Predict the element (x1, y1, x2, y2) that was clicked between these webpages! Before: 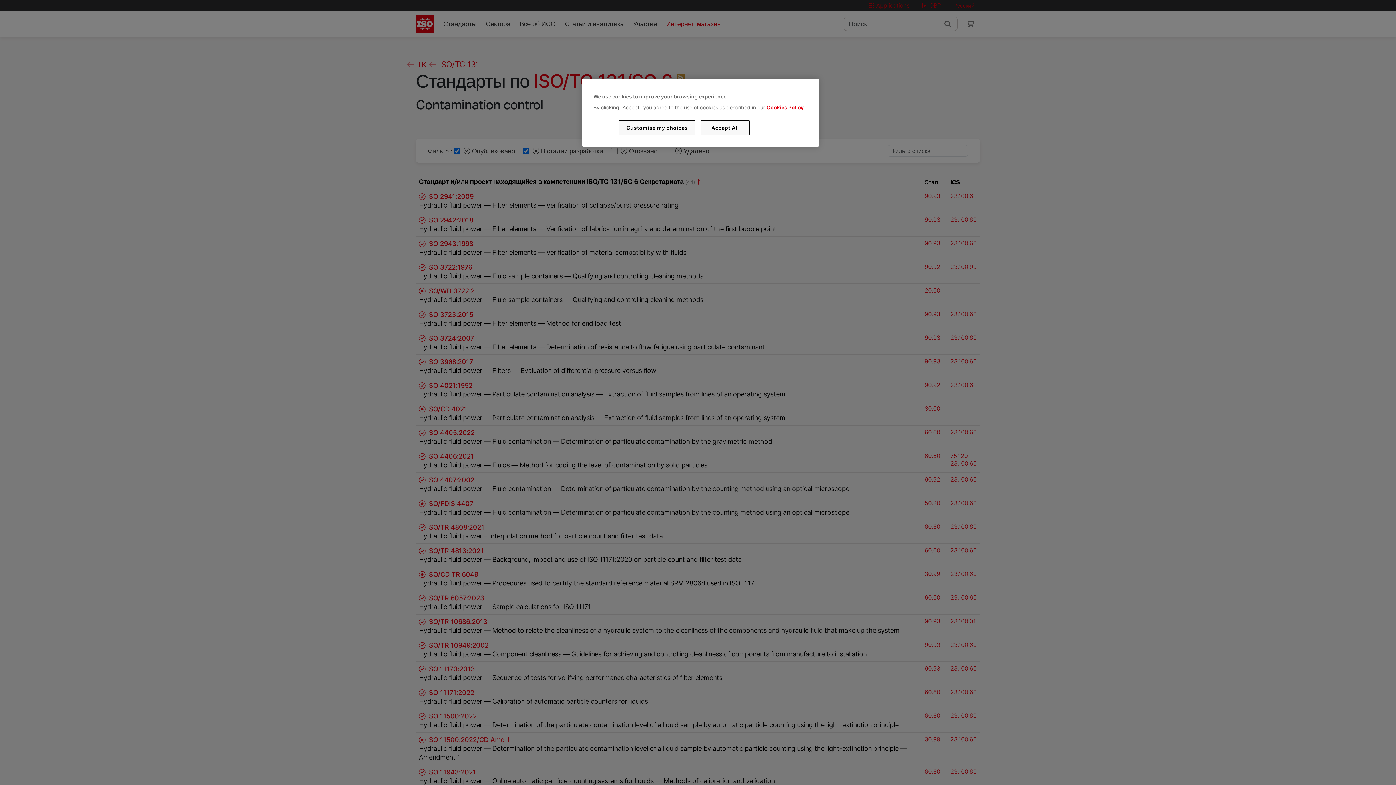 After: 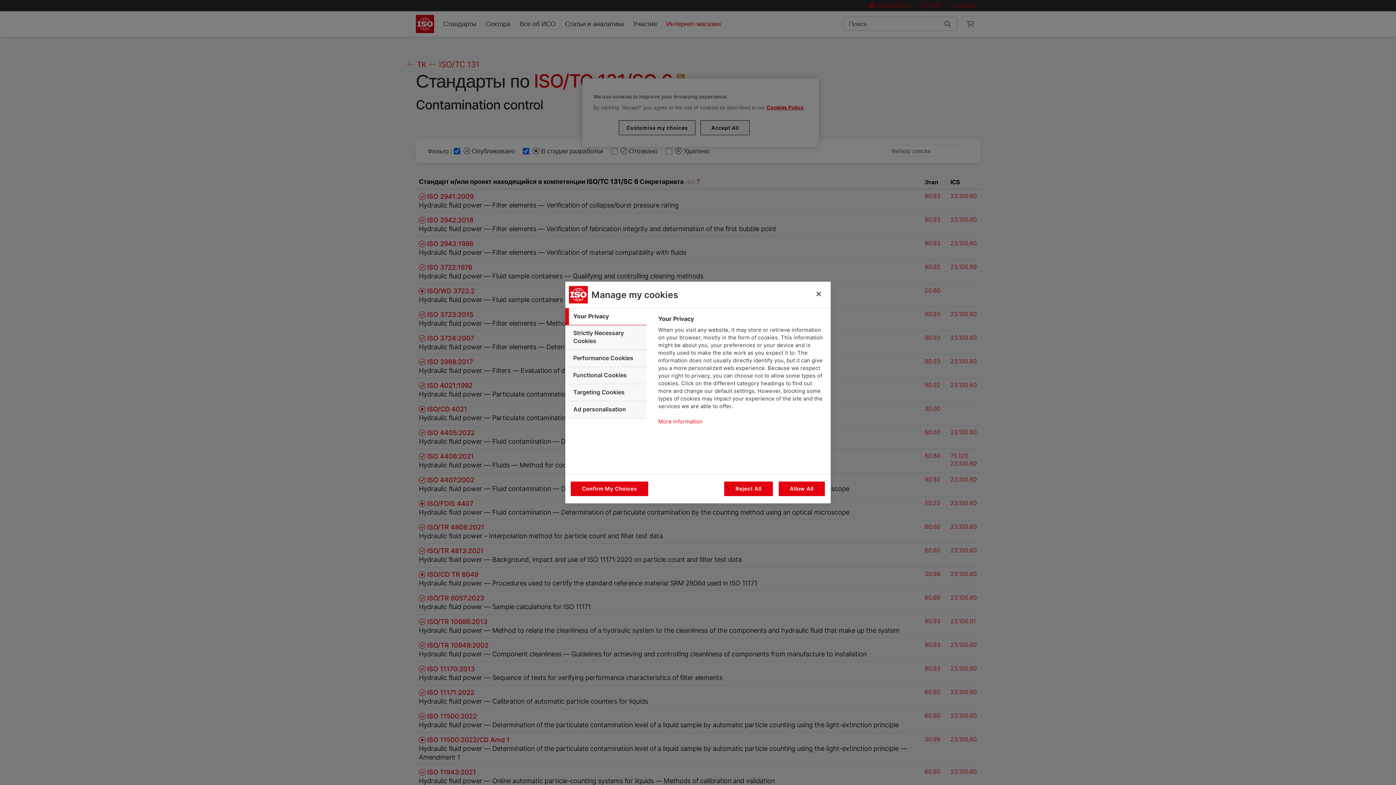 Action: bbox: (619, 120, 695, 135) label: Customise my choices